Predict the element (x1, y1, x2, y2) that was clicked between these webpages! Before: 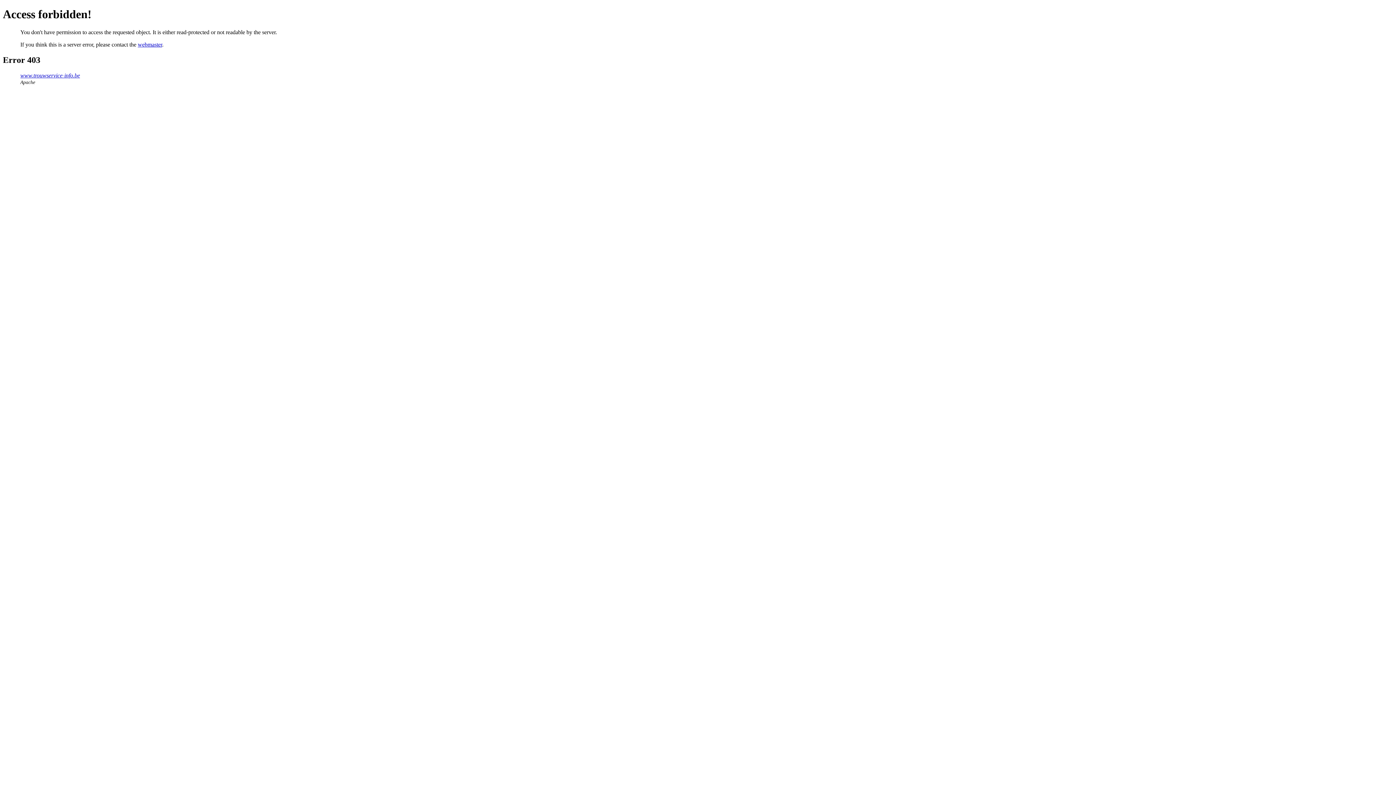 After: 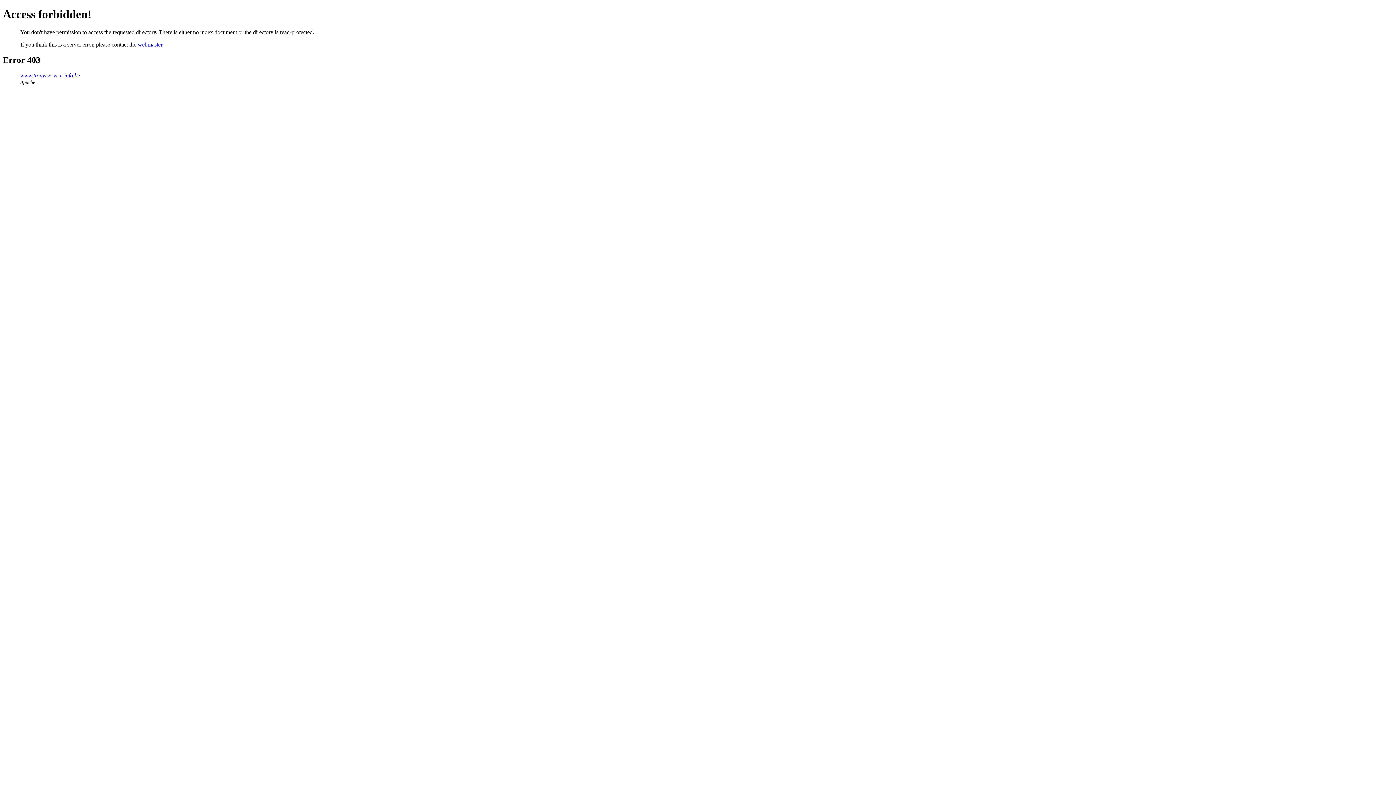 Action: label: www.trouwservice-info.be bbox: (20, 72, 80, 78)